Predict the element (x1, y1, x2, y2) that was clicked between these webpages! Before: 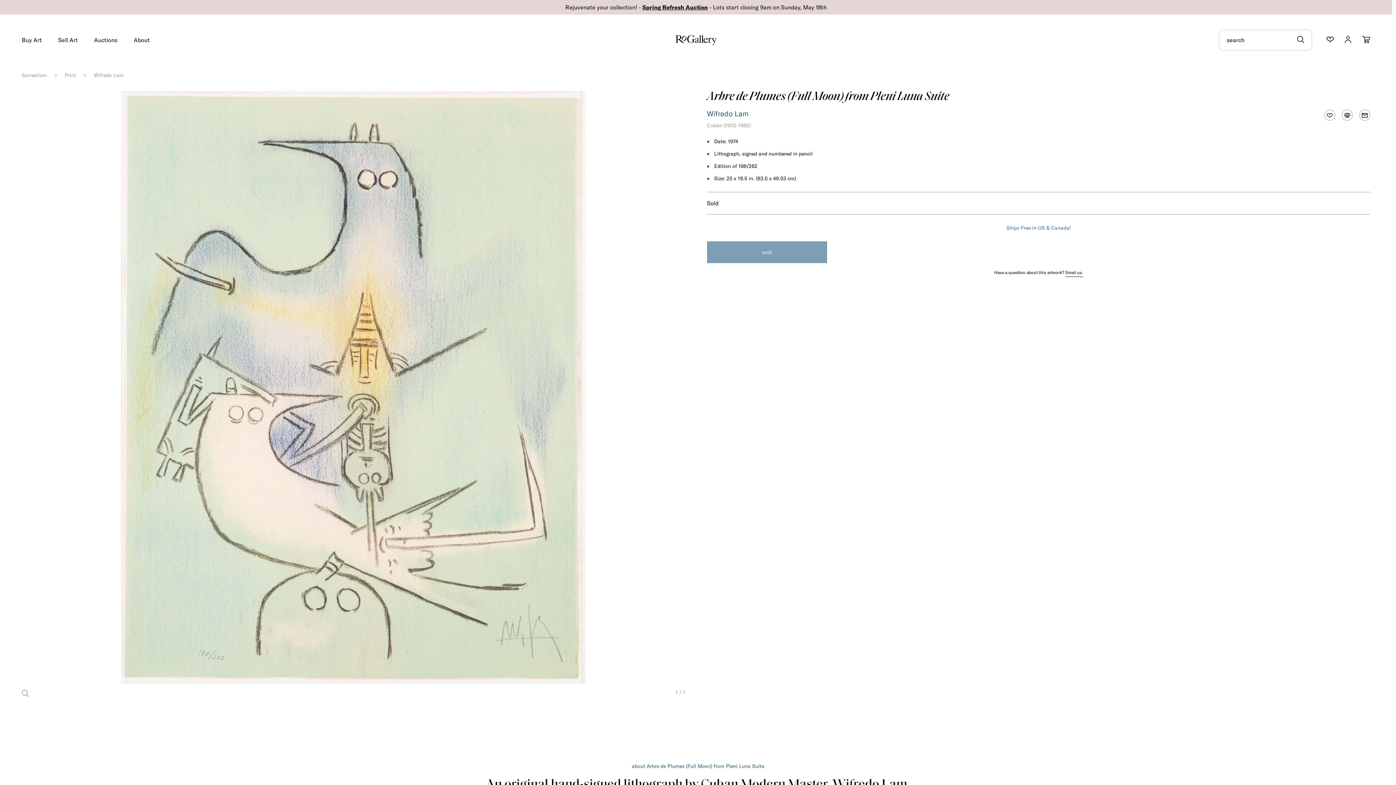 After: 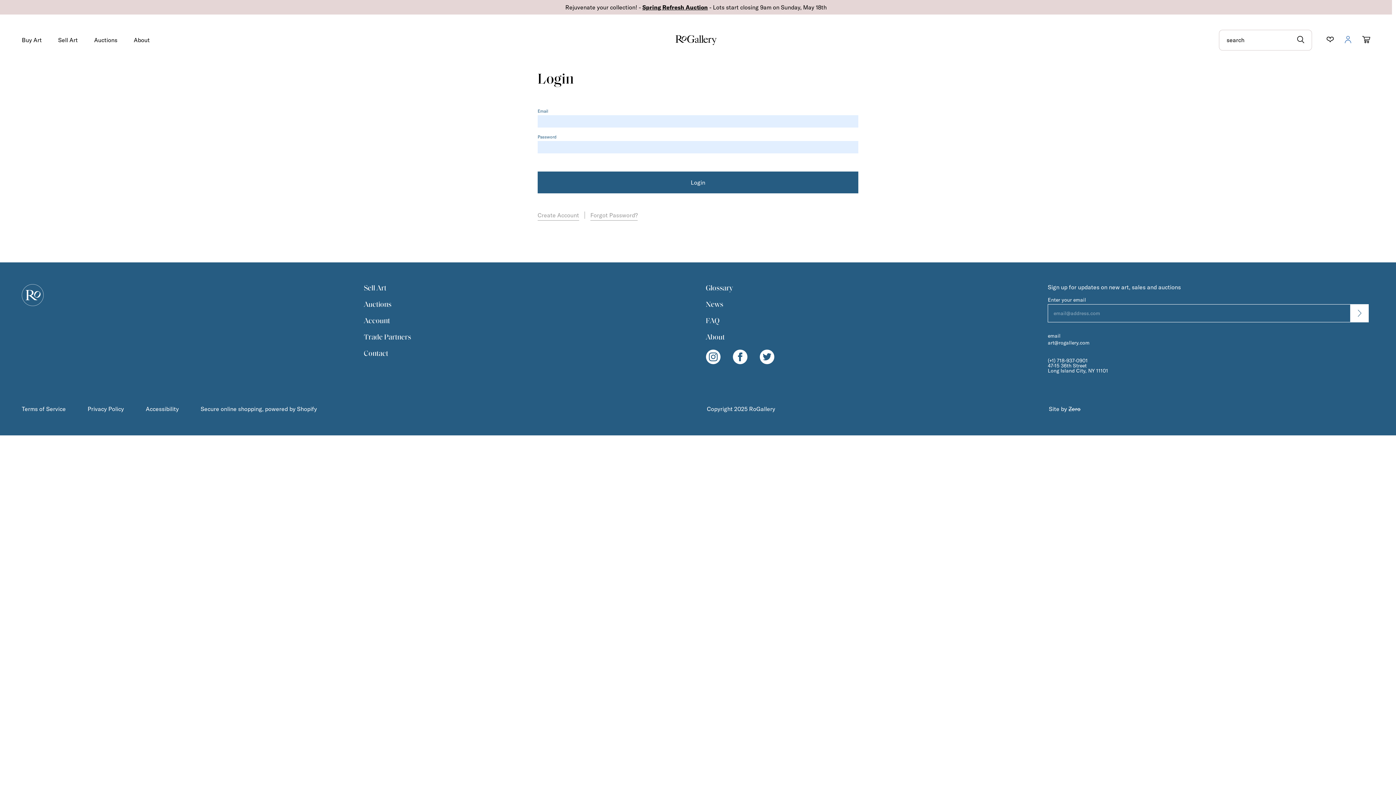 Action: bbox: (1345, 36, 1351, 44)